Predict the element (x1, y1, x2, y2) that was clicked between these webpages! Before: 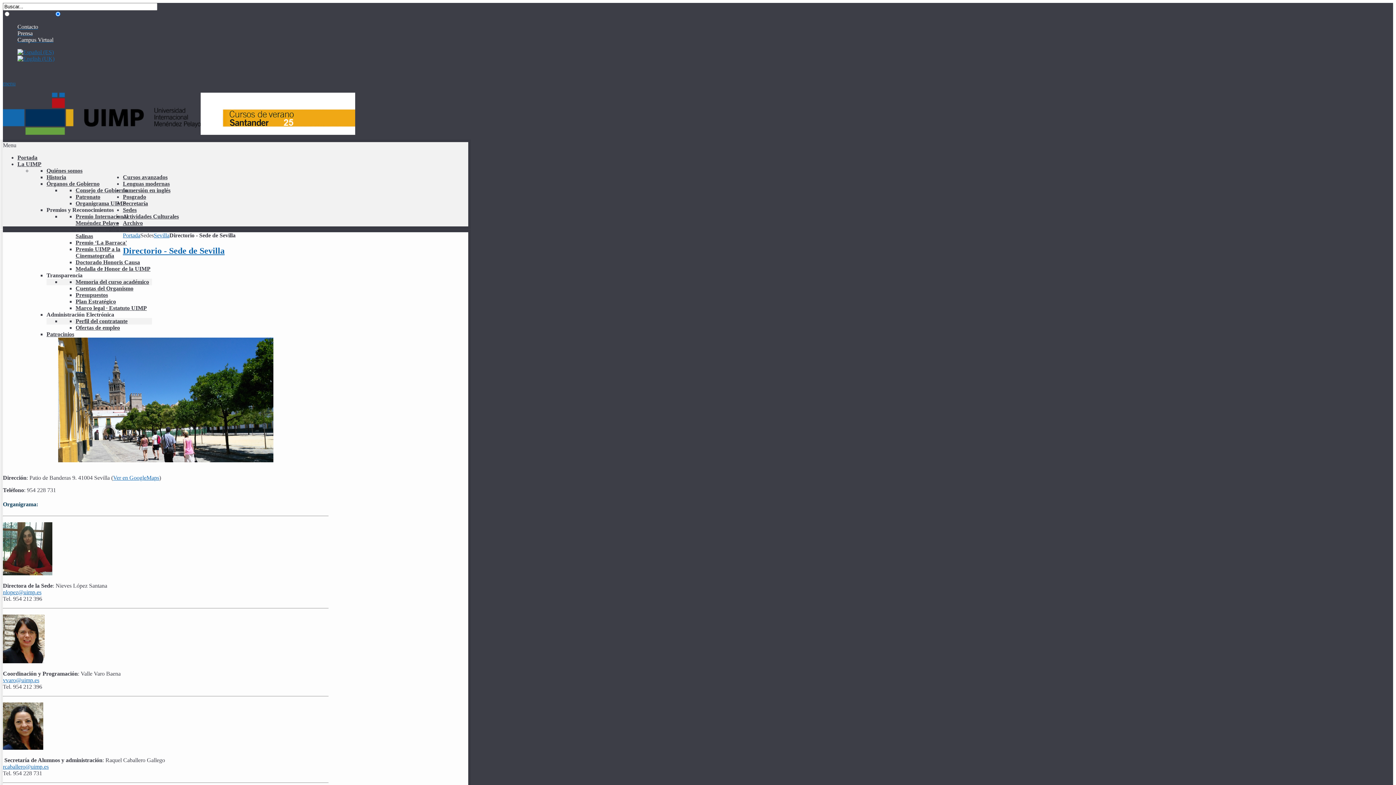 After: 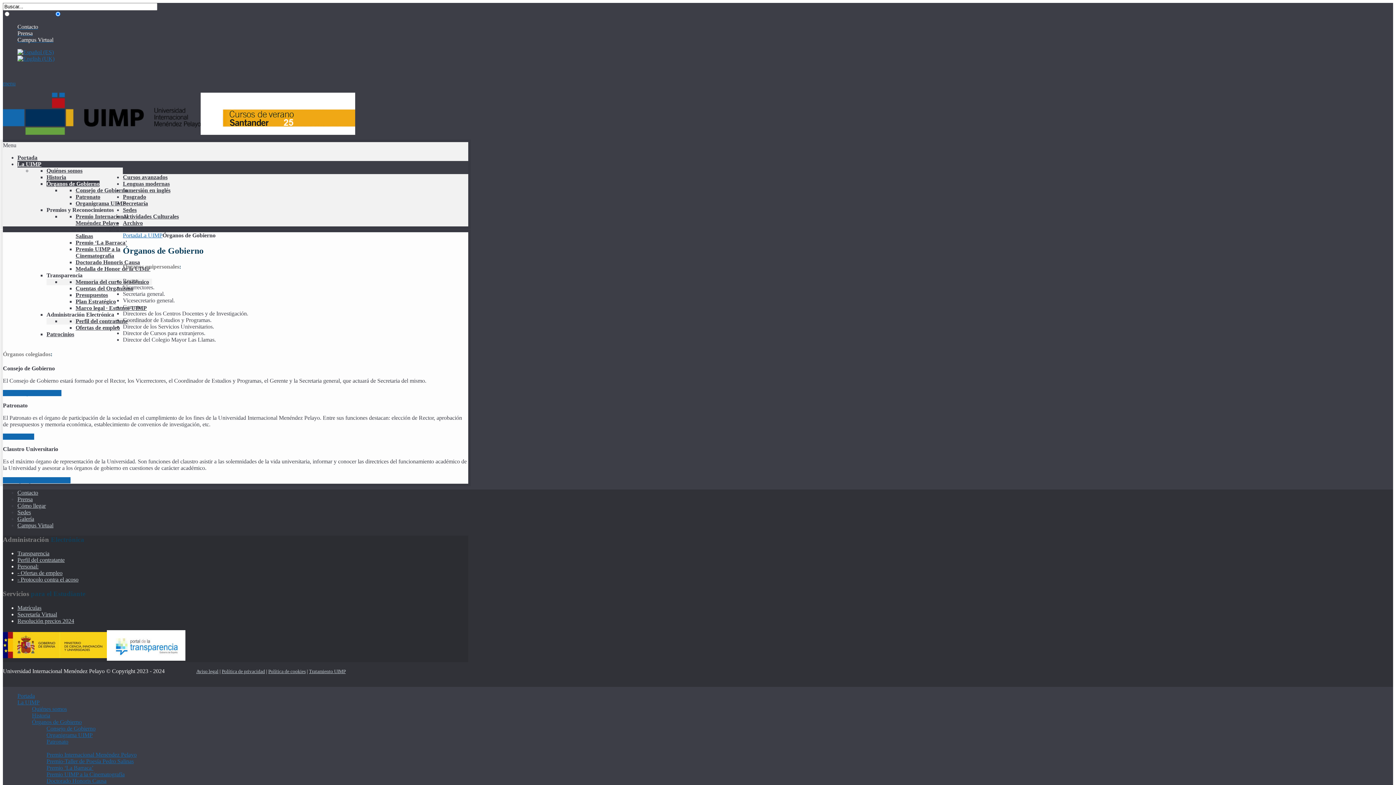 Action: label: Órganos de Gobierno bbox: (46, 180, 99, 186)